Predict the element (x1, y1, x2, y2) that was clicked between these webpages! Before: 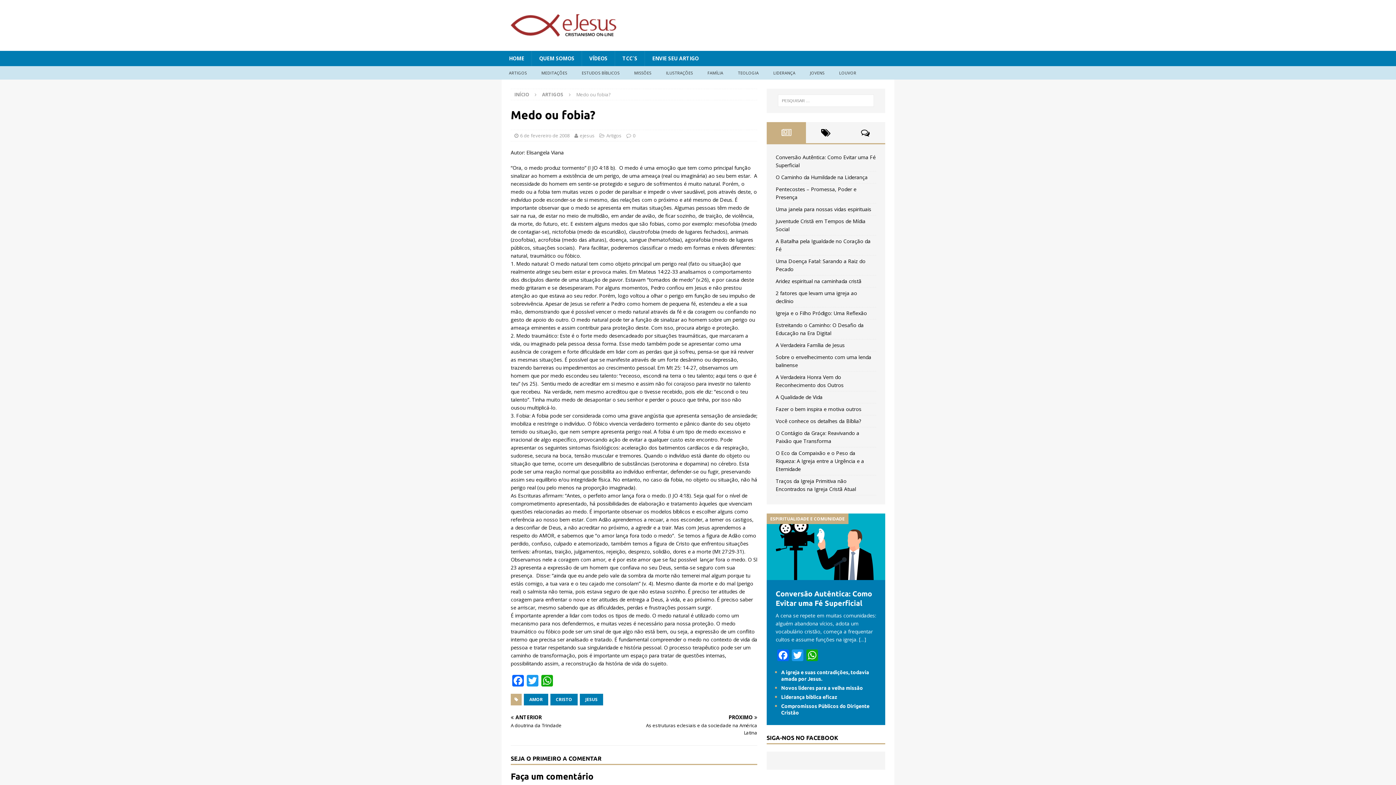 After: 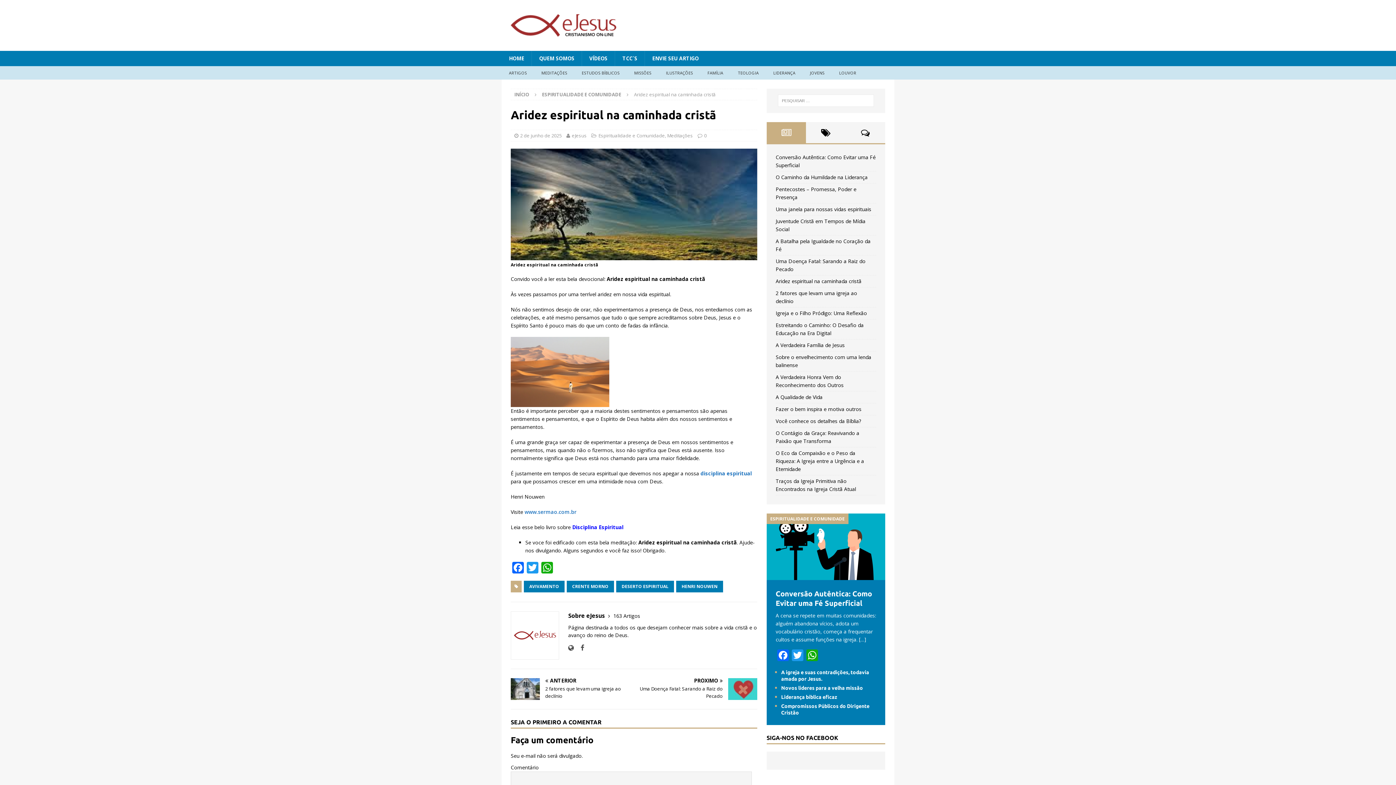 Action: bbox: (775, 277, 861, 284) label: Aridez espiritual na caminhada cristã